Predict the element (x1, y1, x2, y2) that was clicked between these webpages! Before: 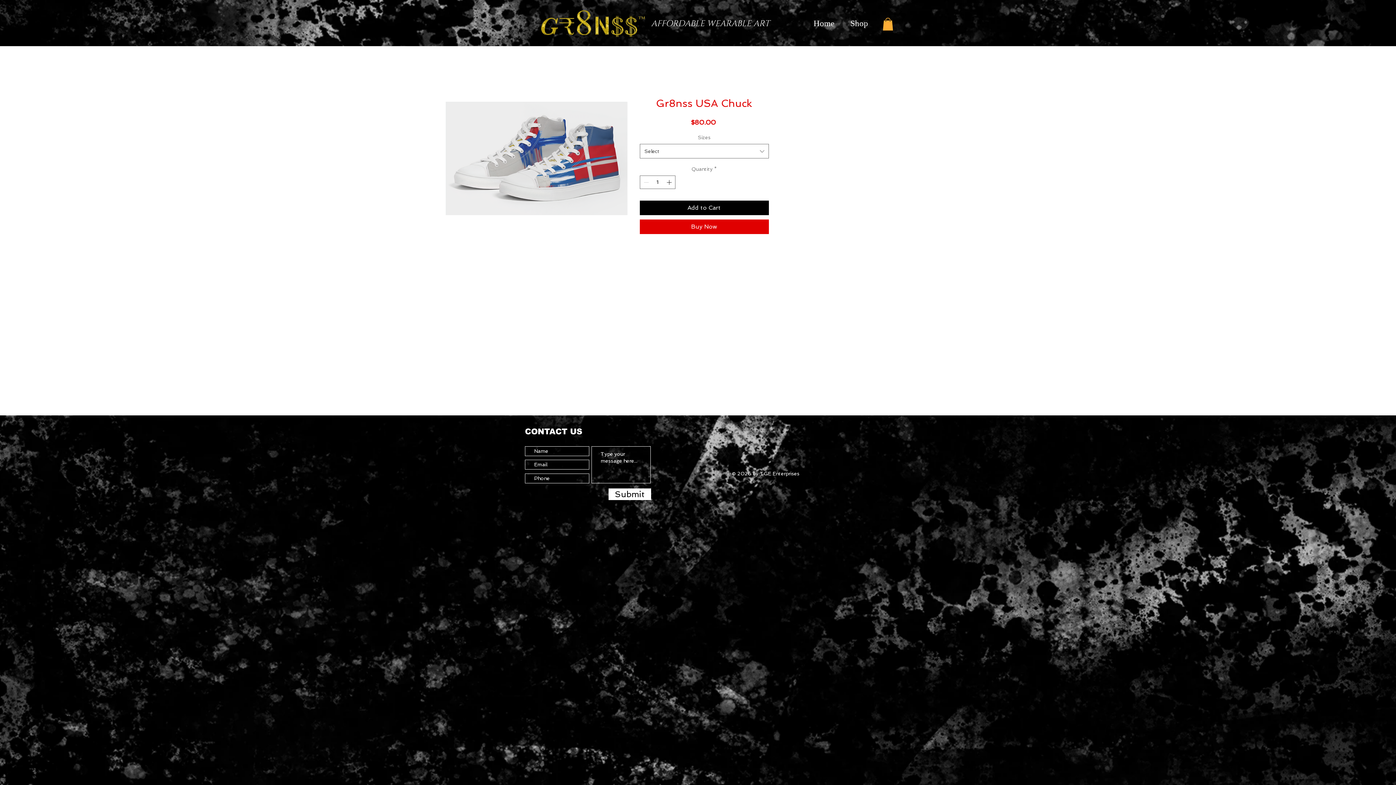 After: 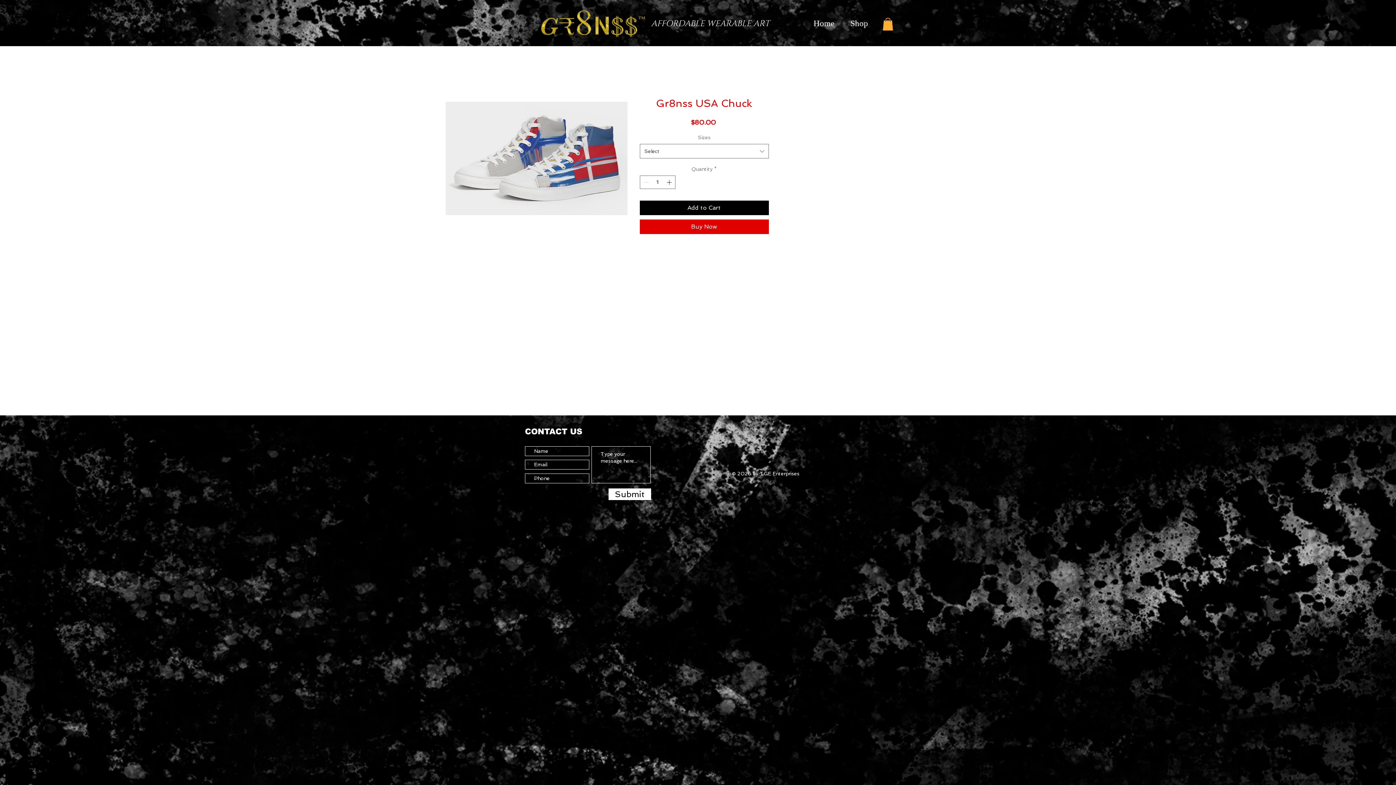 Action: bbox: (445, 97, 627, 219)